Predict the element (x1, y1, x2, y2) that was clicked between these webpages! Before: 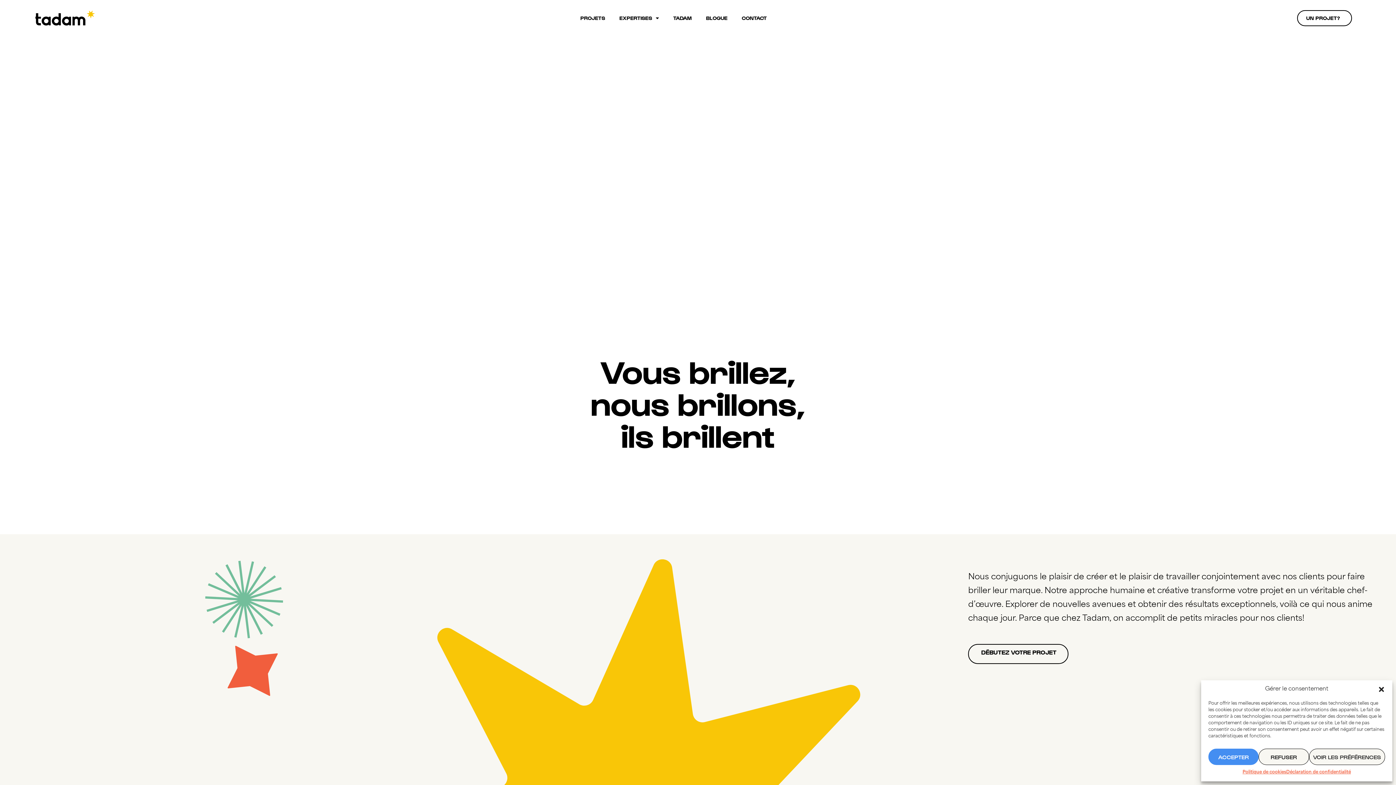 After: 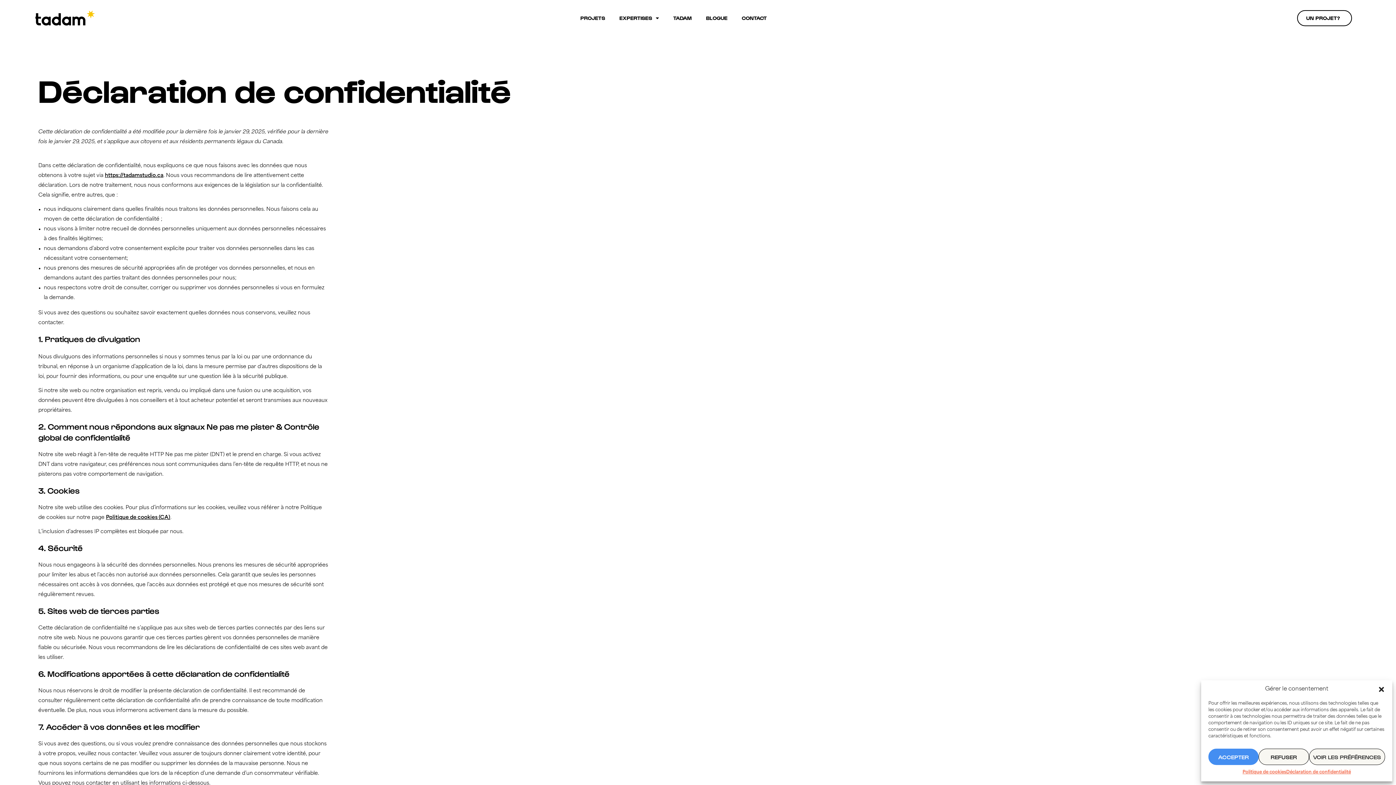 Action: bbox: (1286, 769, 1351, 776) label: Déclaration de confidentialité